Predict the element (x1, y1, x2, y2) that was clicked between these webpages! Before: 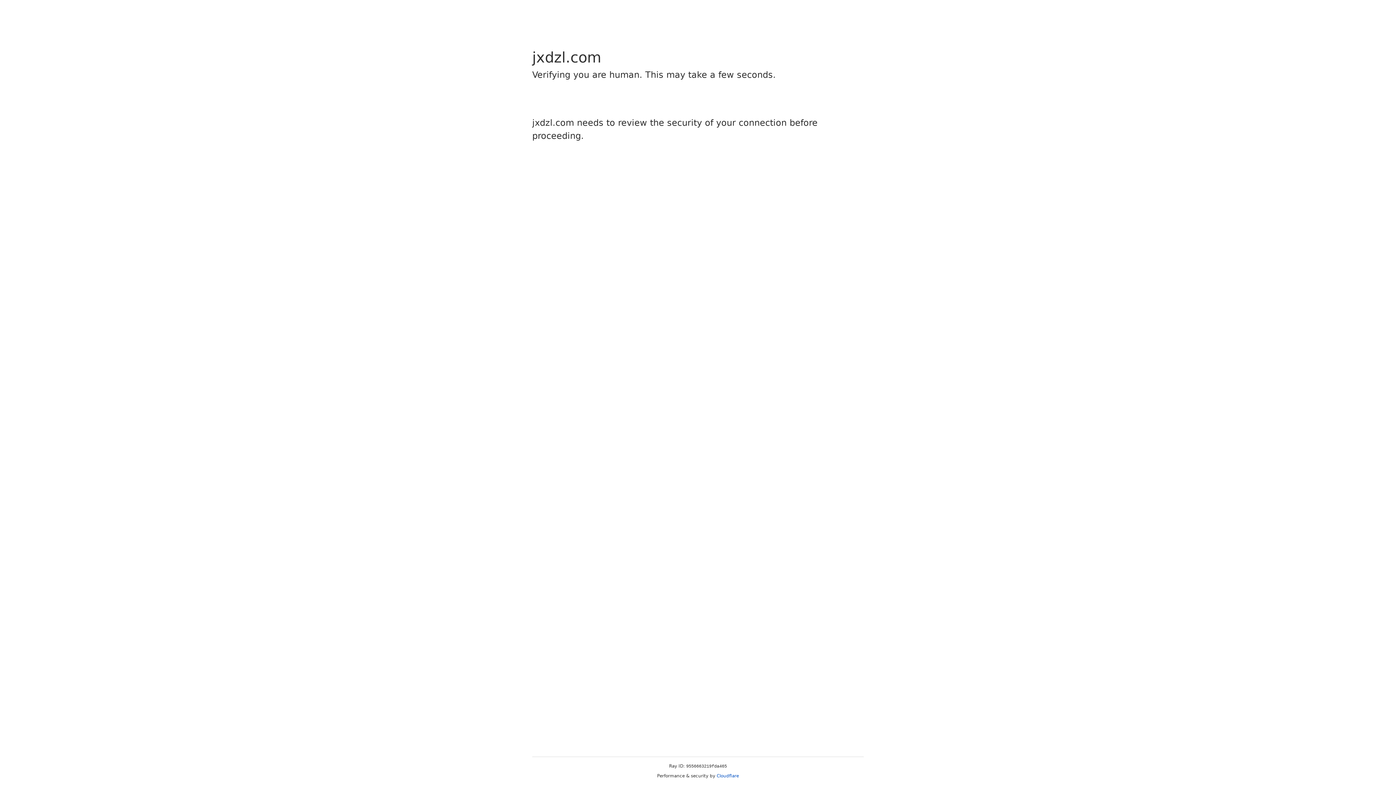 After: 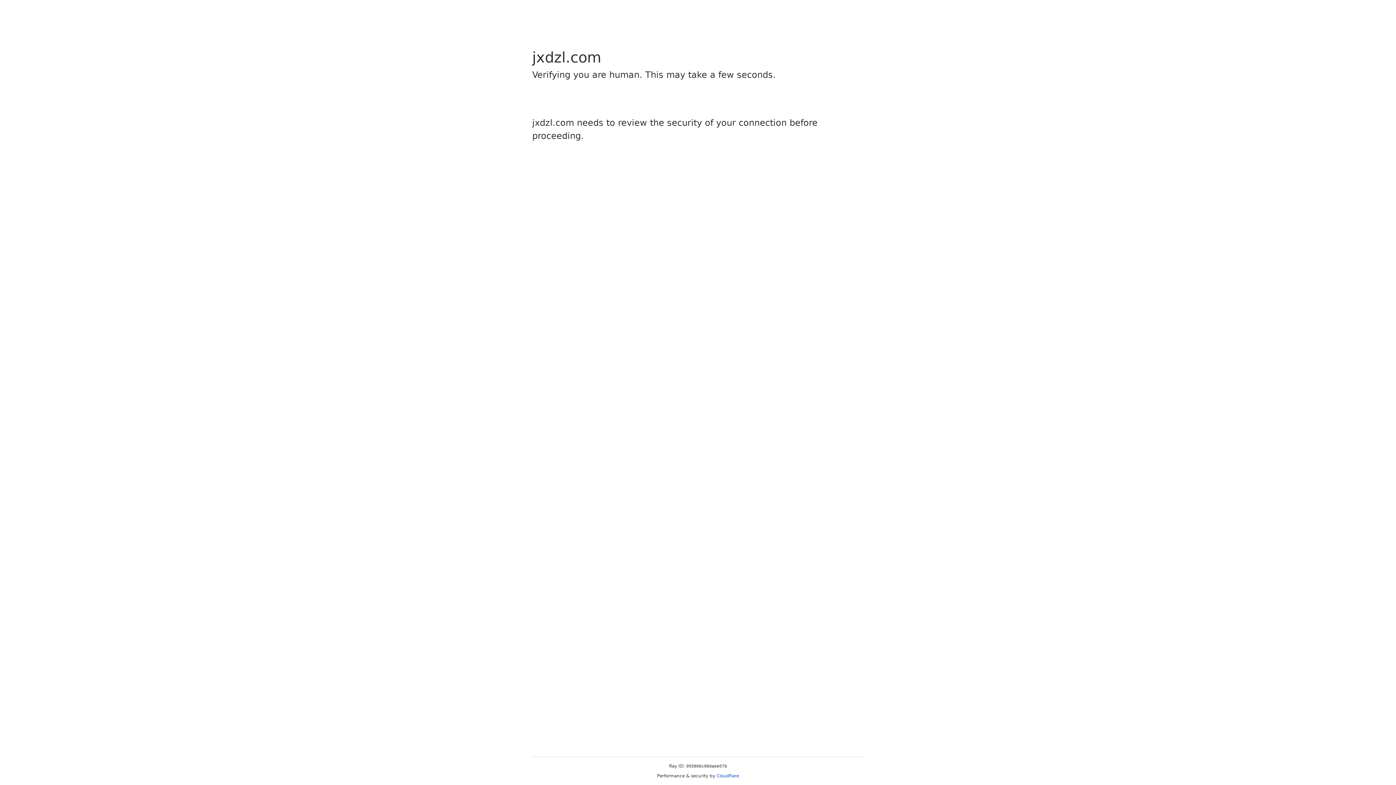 Action: bbox: (716, 773, 739, 778) label: Cloudflare